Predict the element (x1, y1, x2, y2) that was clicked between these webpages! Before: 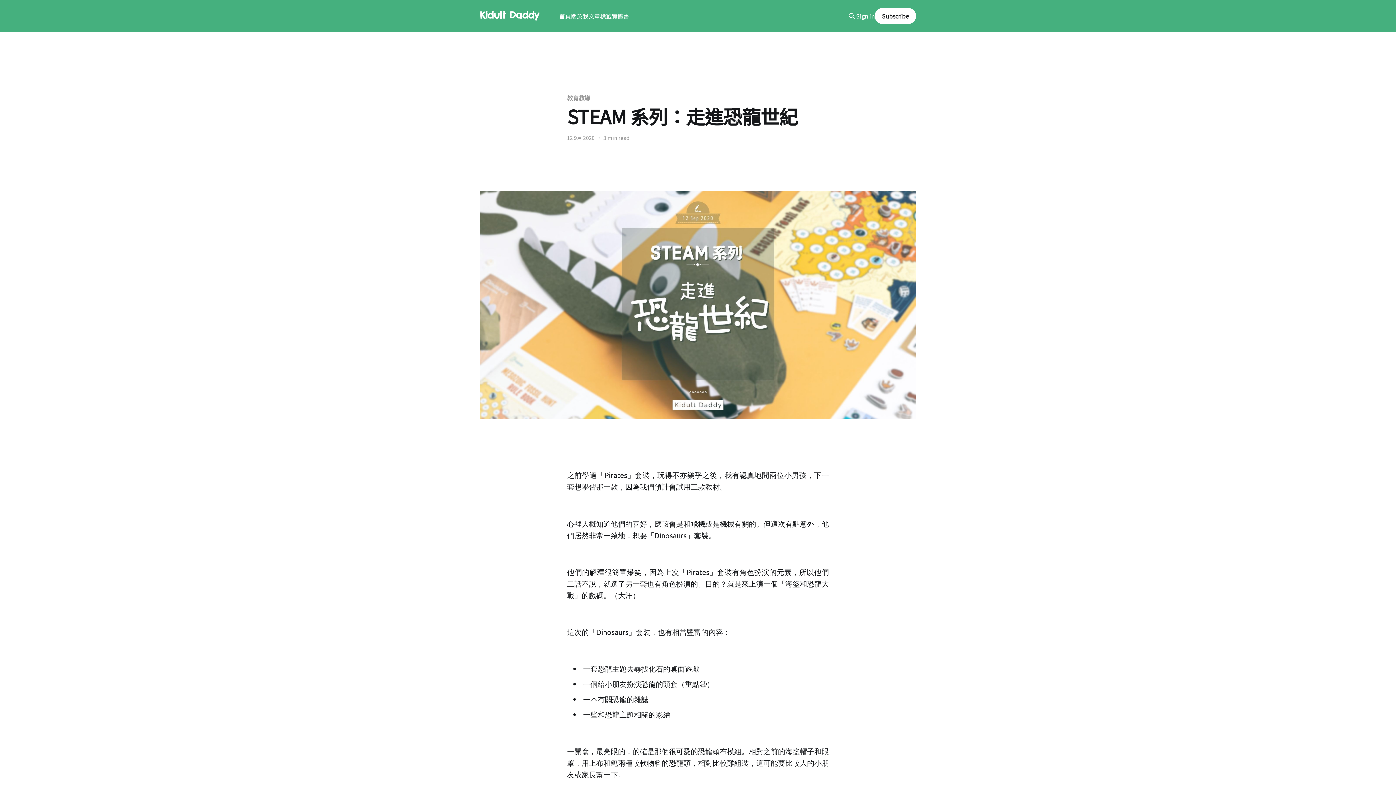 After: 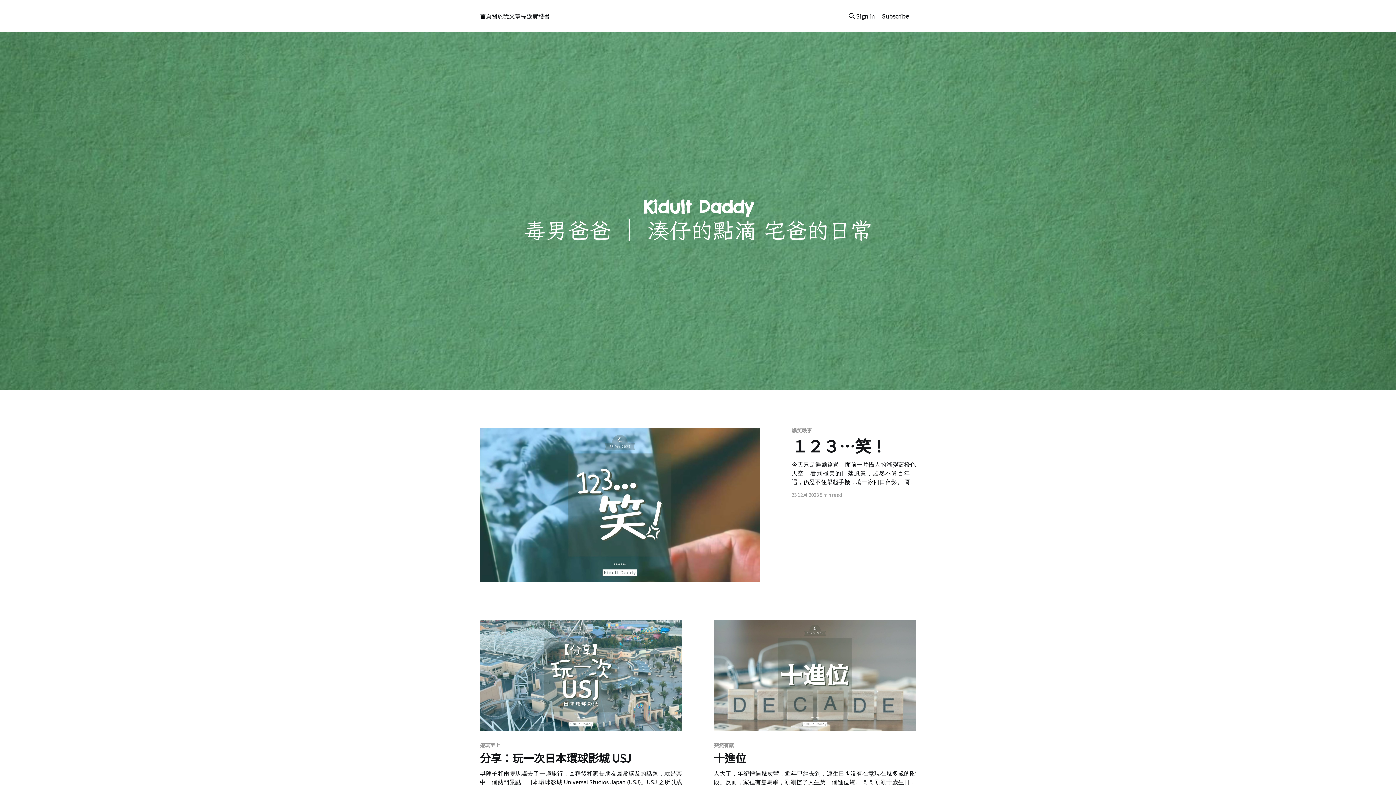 Action: label: Kidult Daddy bbox: (480, 11, 539, 18)